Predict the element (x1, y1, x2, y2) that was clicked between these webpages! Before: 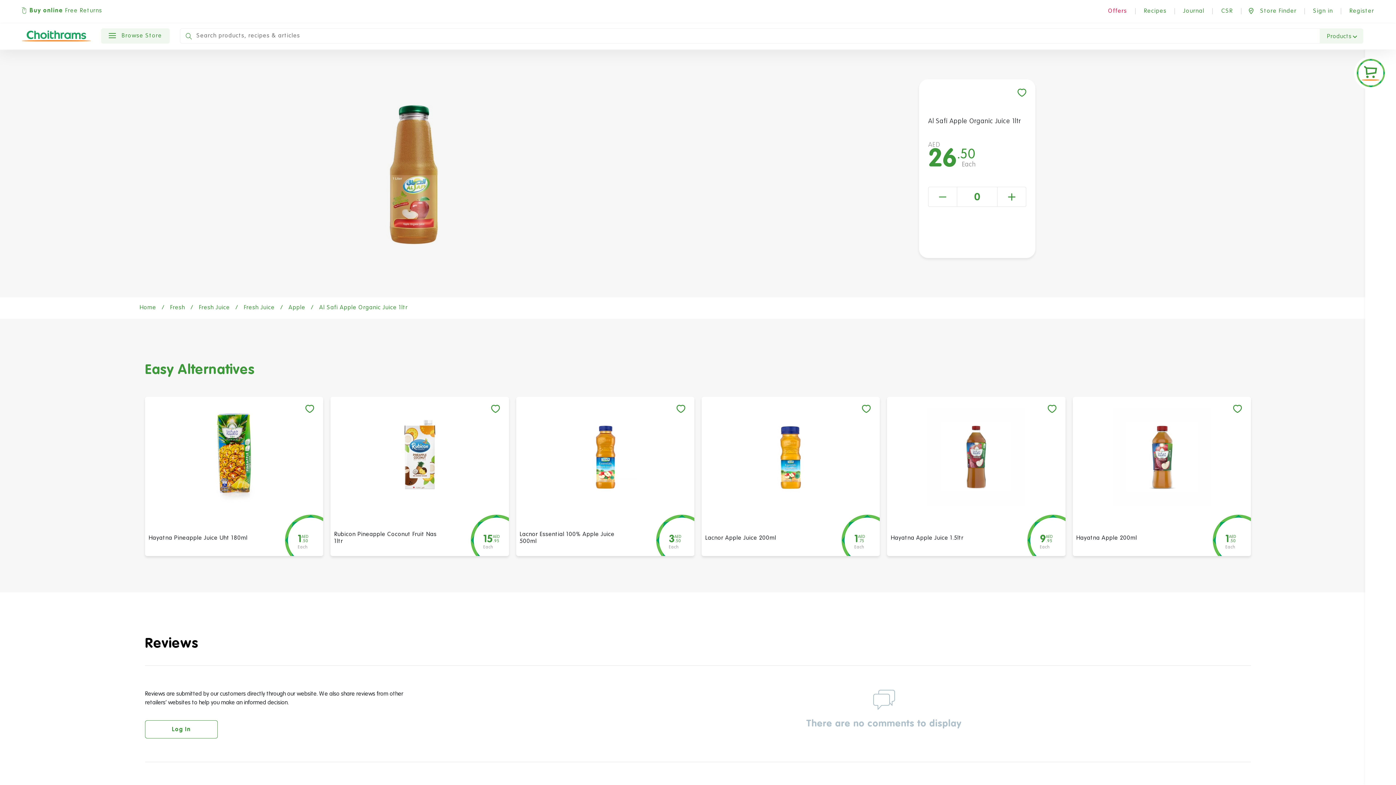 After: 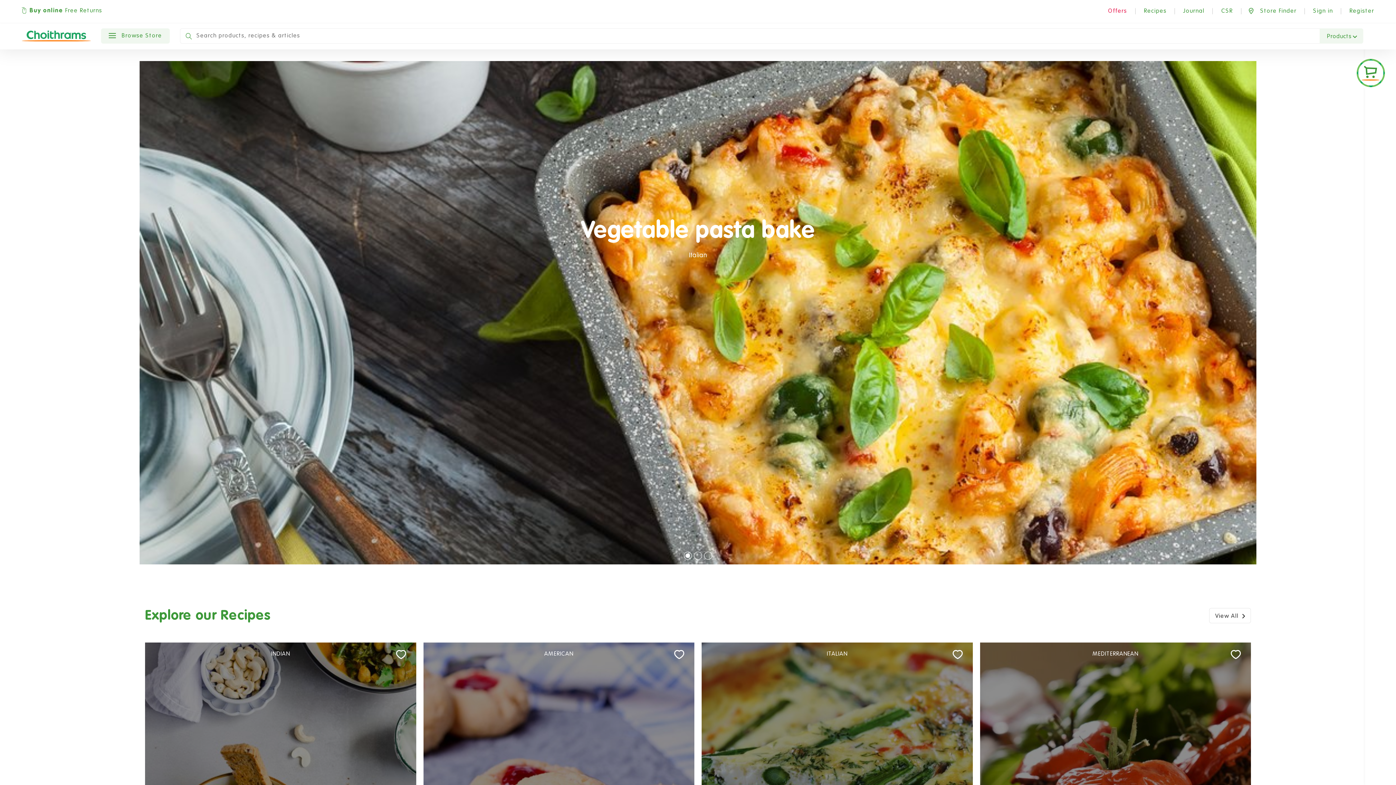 Action: bbox: (1144, 0, 1166, 19) label: Recipes